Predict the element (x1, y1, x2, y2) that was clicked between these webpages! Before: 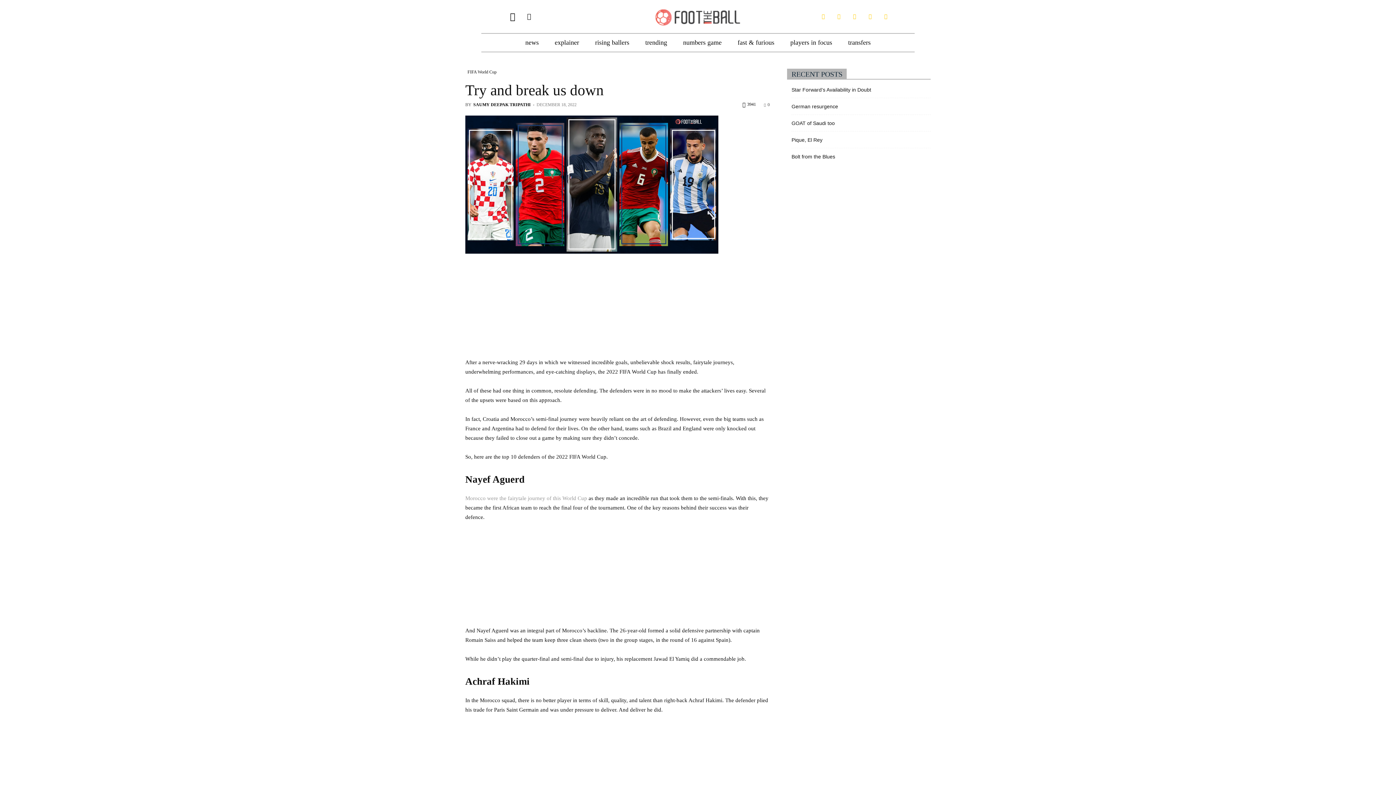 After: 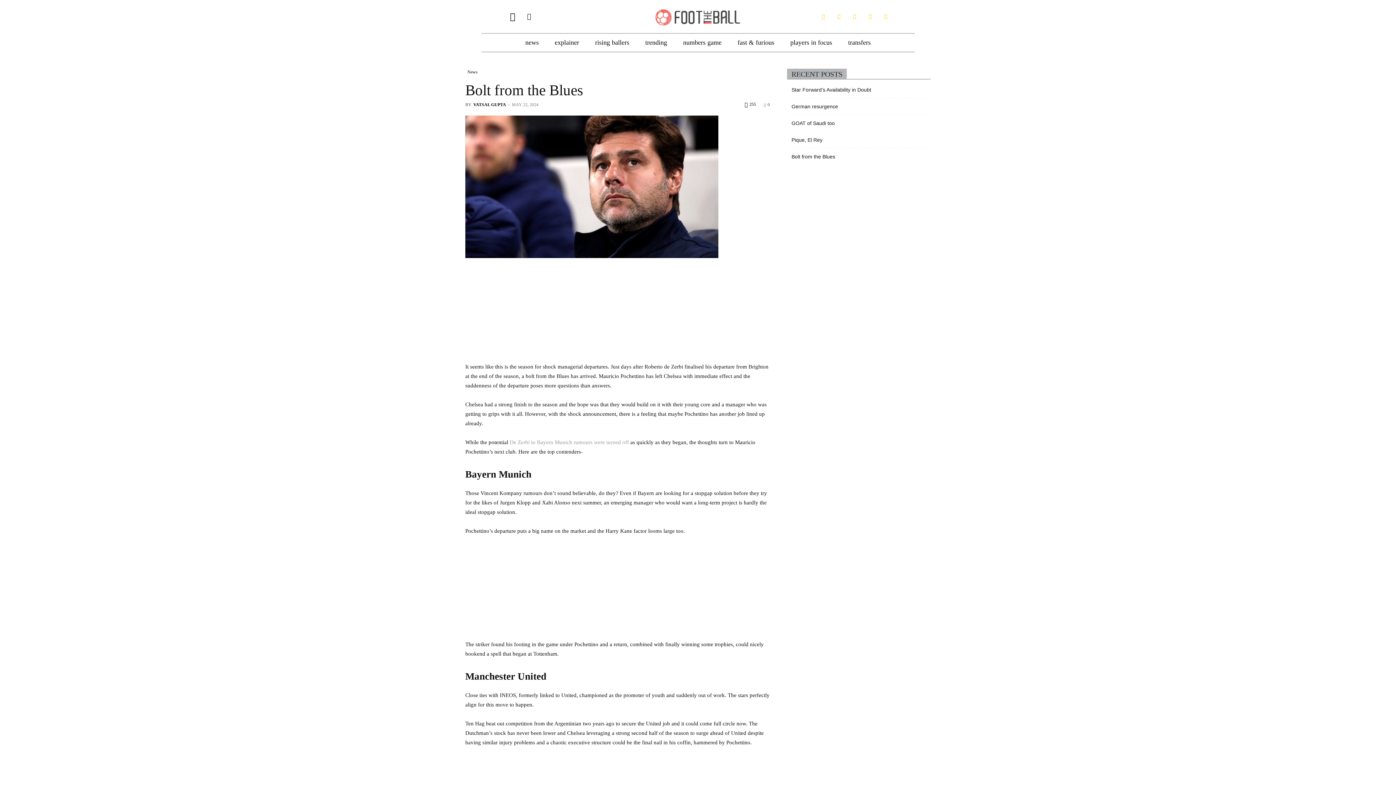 Action: bbox: (791, 153, 835, 160) label: Bolt from the Blues